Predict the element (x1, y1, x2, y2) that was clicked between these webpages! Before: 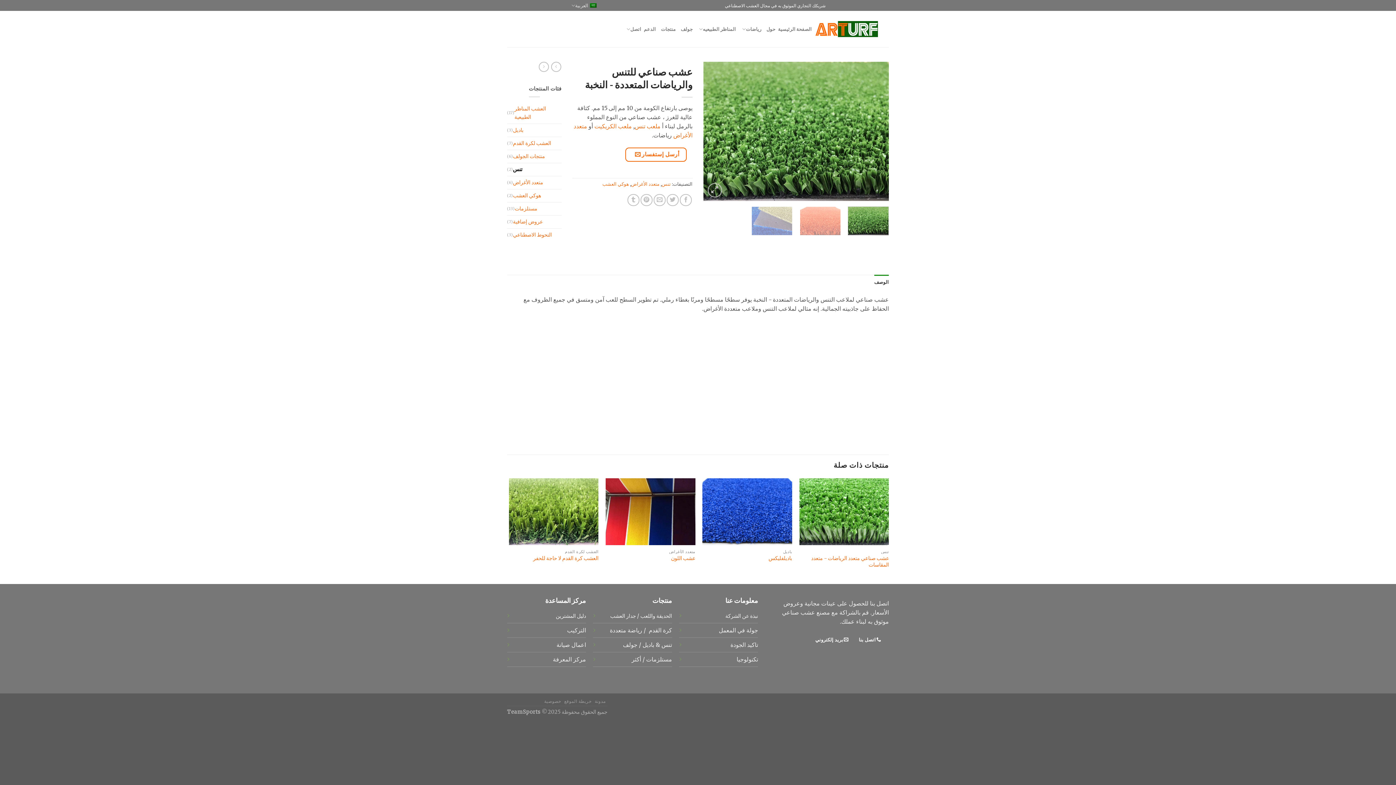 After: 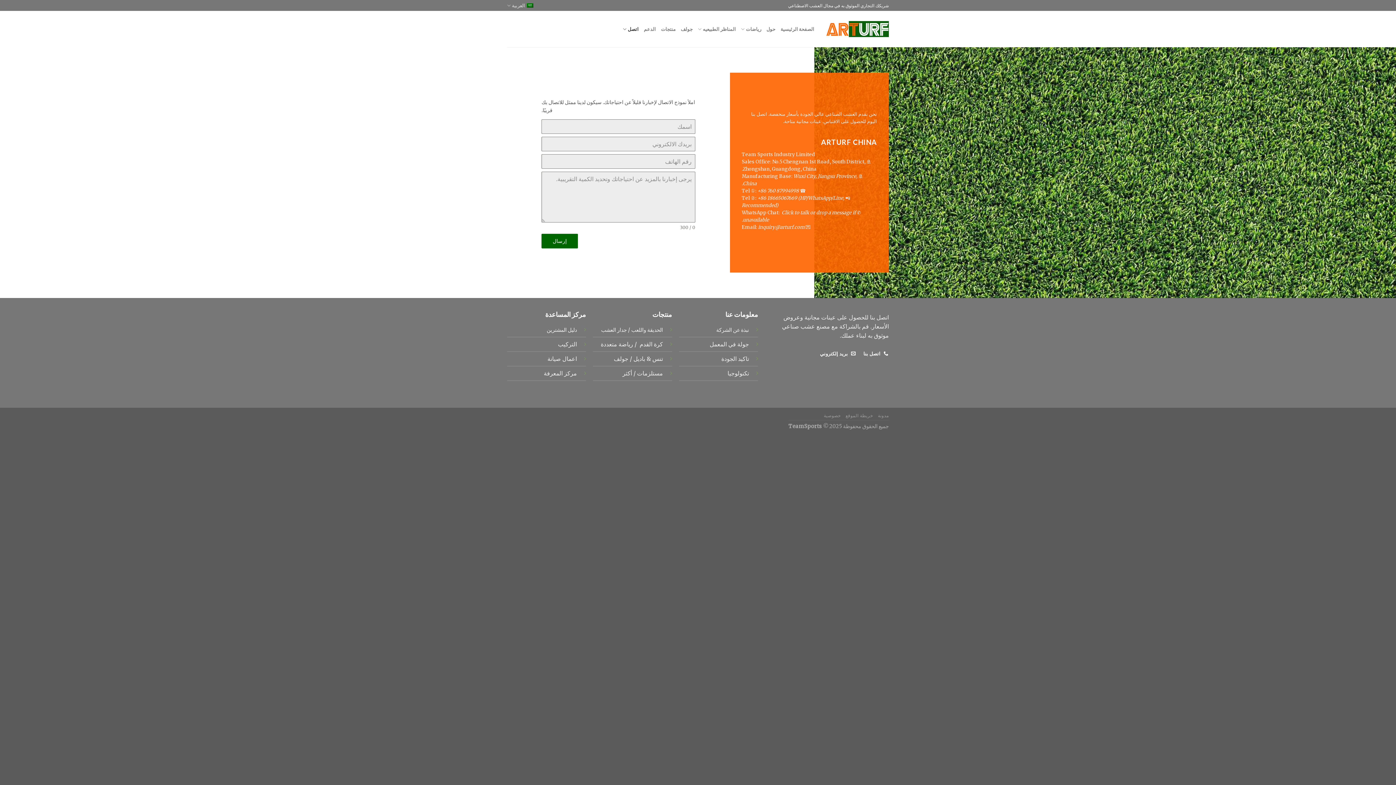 Action: bbox: (625, 22, 641, 36) label: اتصل